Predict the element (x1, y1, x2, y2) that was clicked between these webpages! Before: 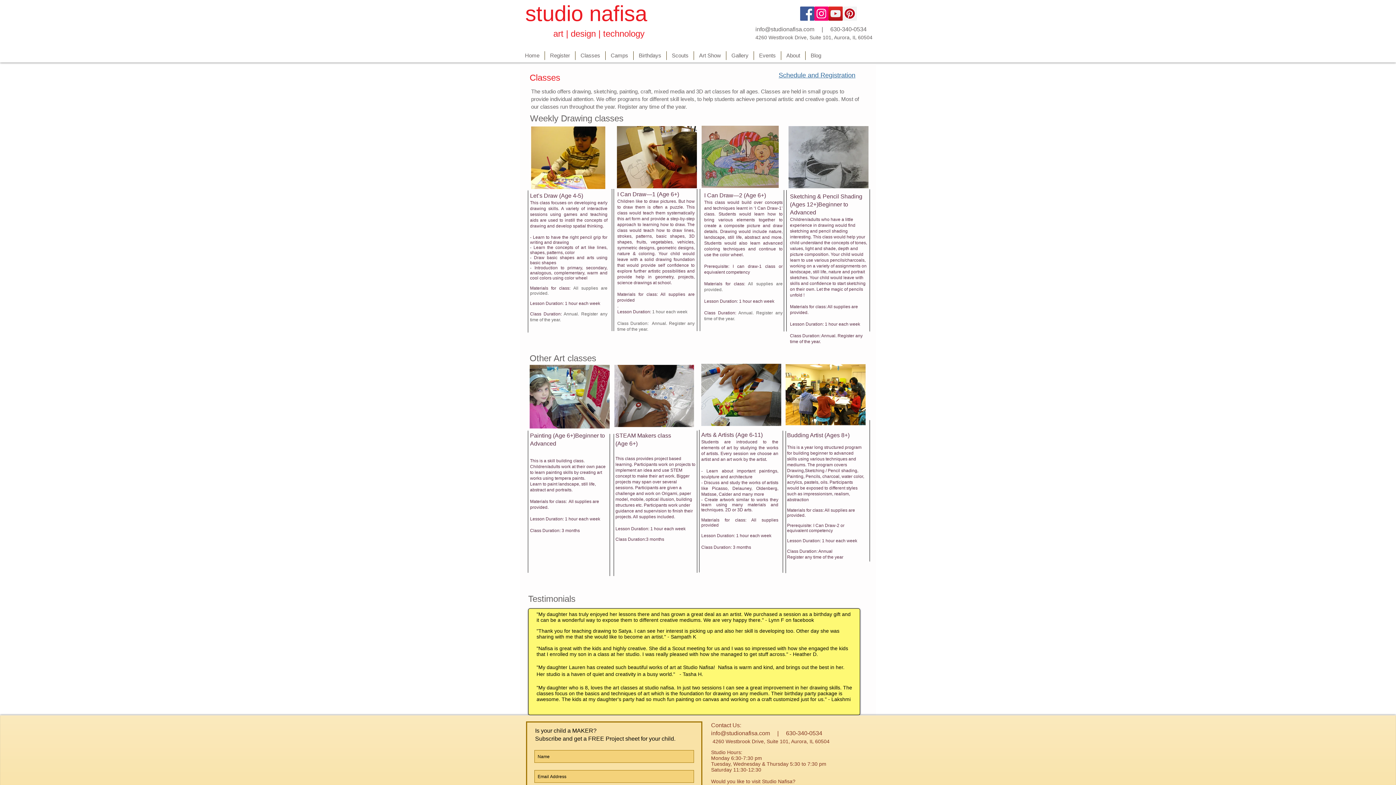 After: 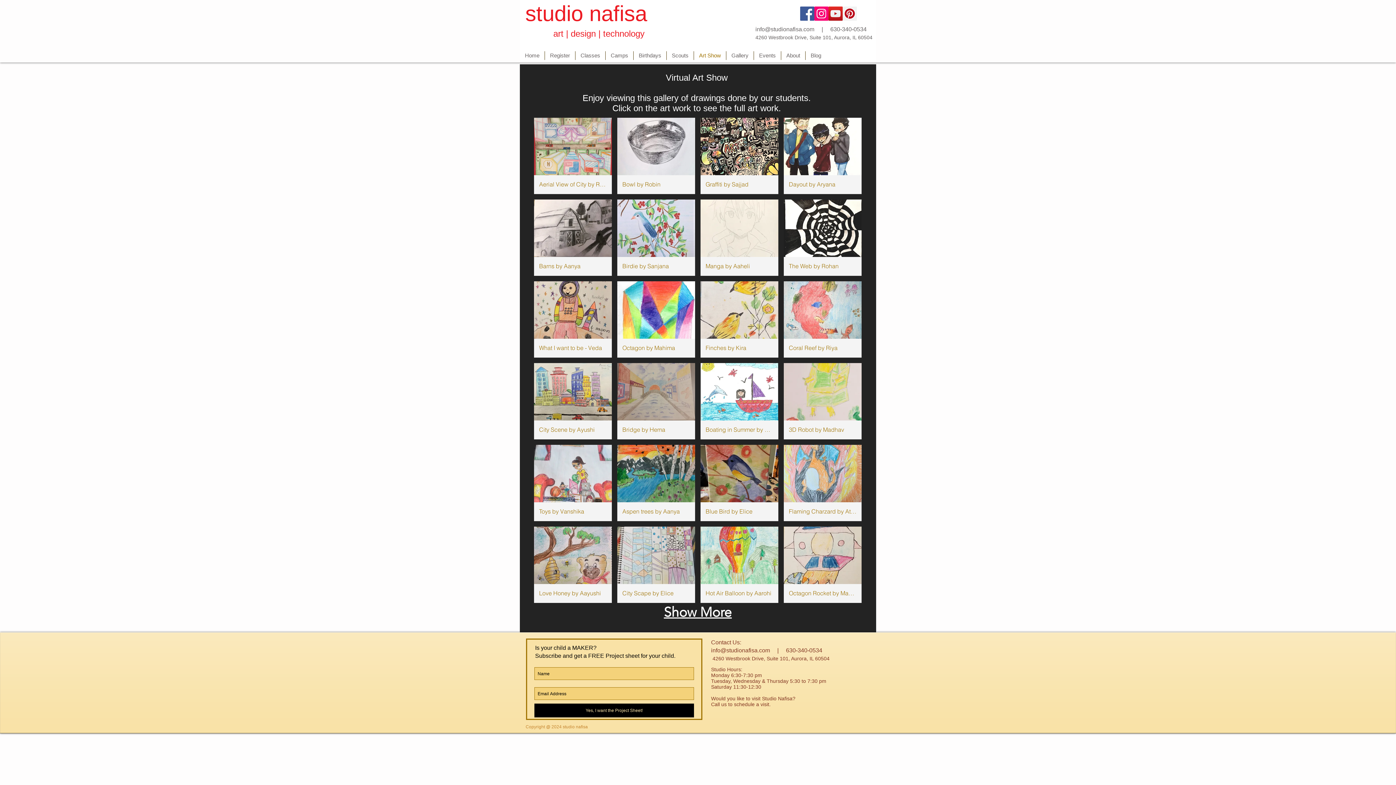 Action: bbox: (694, 51, 726, 60) label: Art Show